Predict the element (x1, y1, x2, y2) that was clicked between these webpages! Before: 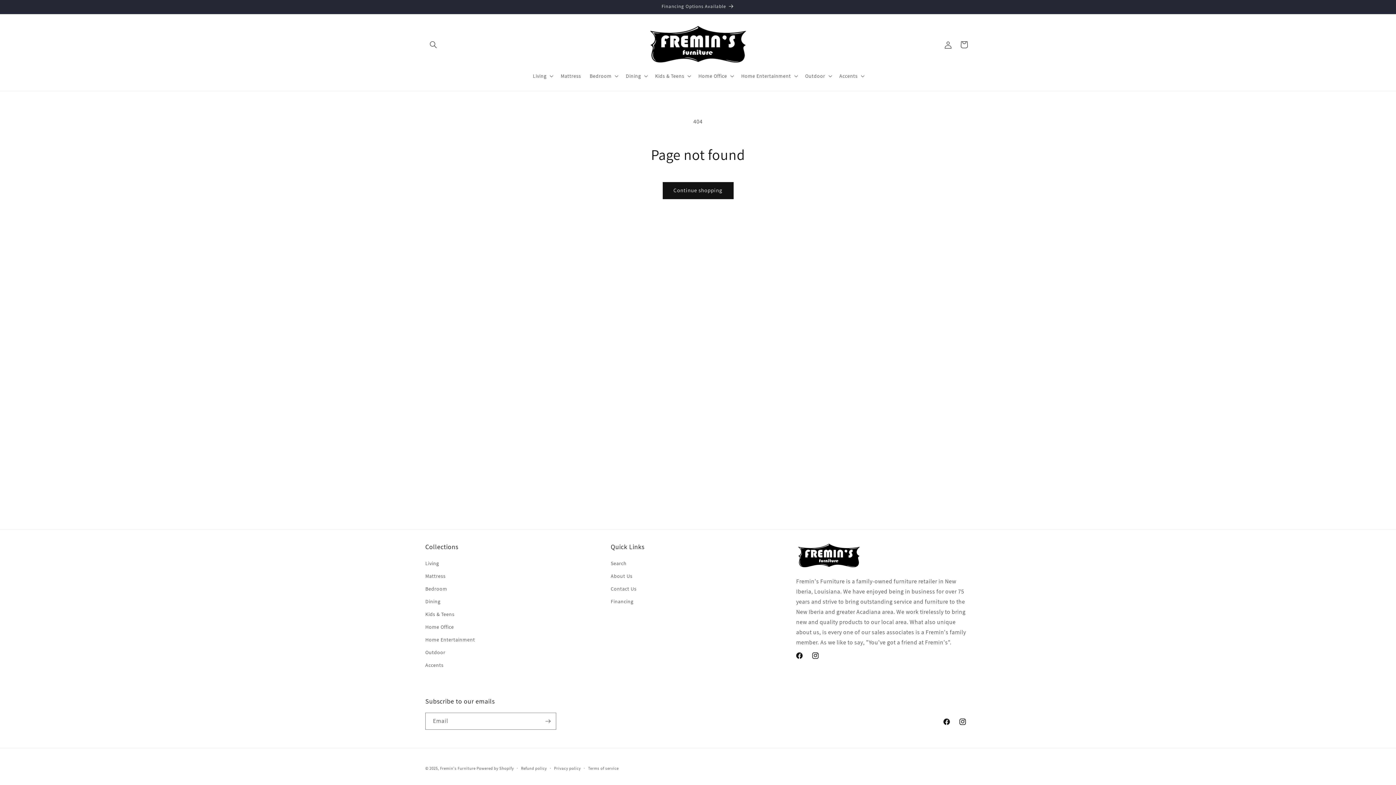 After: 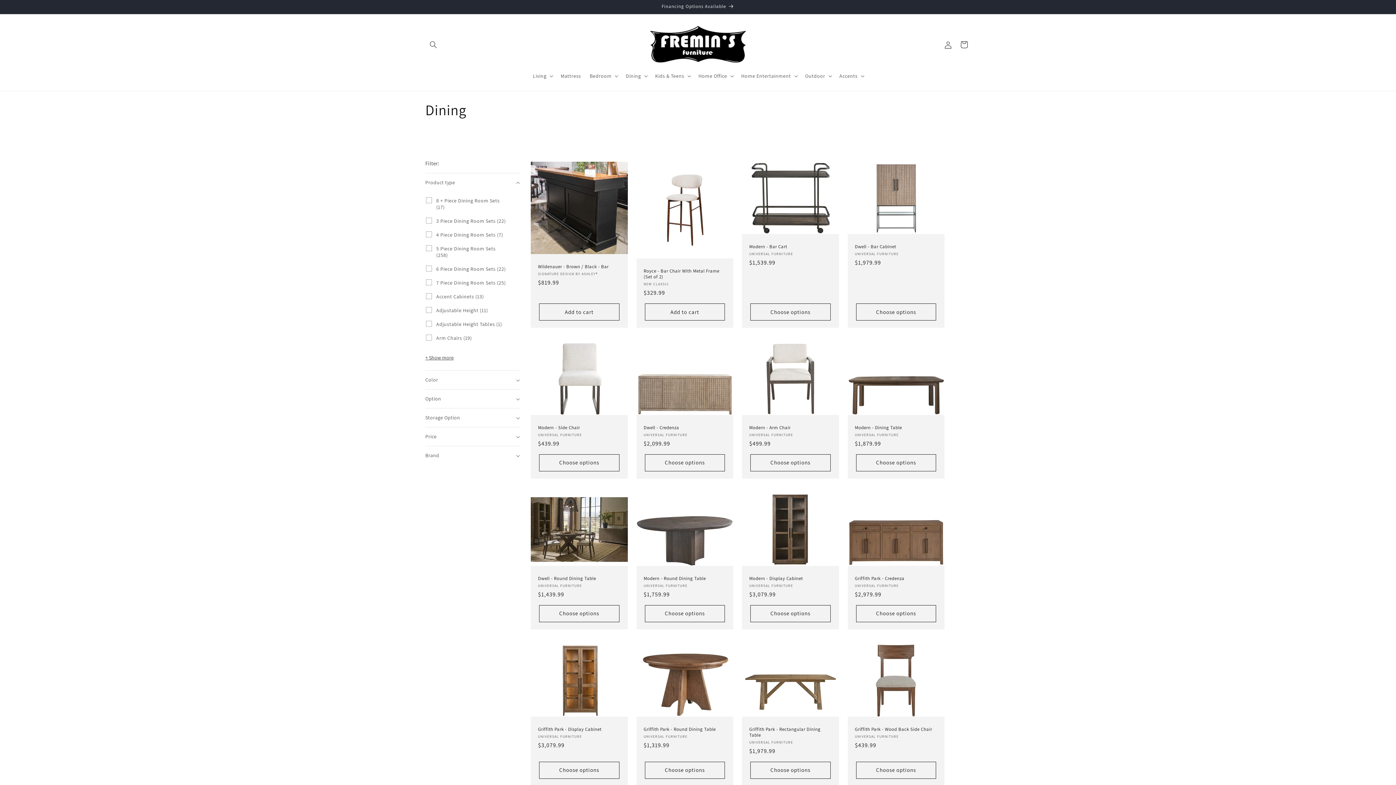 Action: label: Dining bbox: (425, 595, 440, 608)